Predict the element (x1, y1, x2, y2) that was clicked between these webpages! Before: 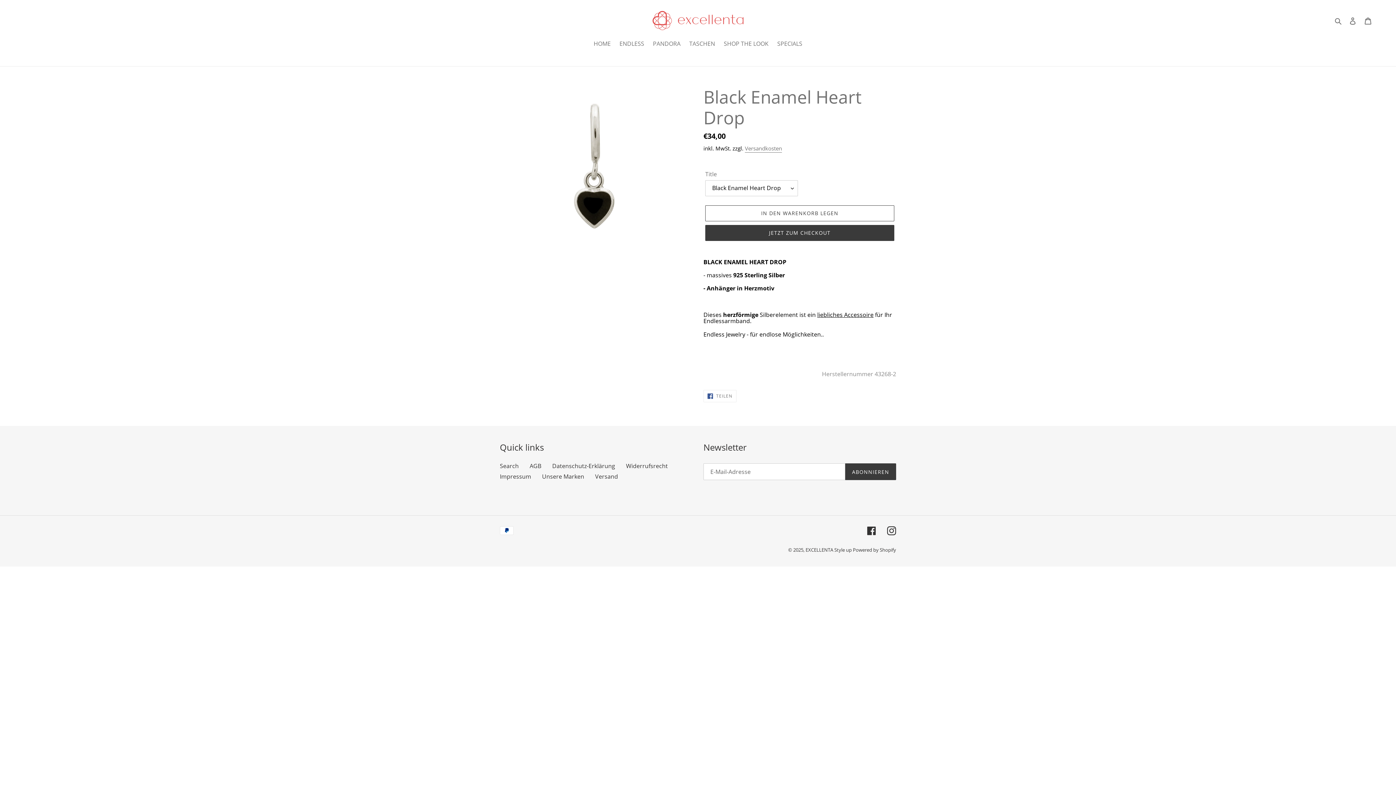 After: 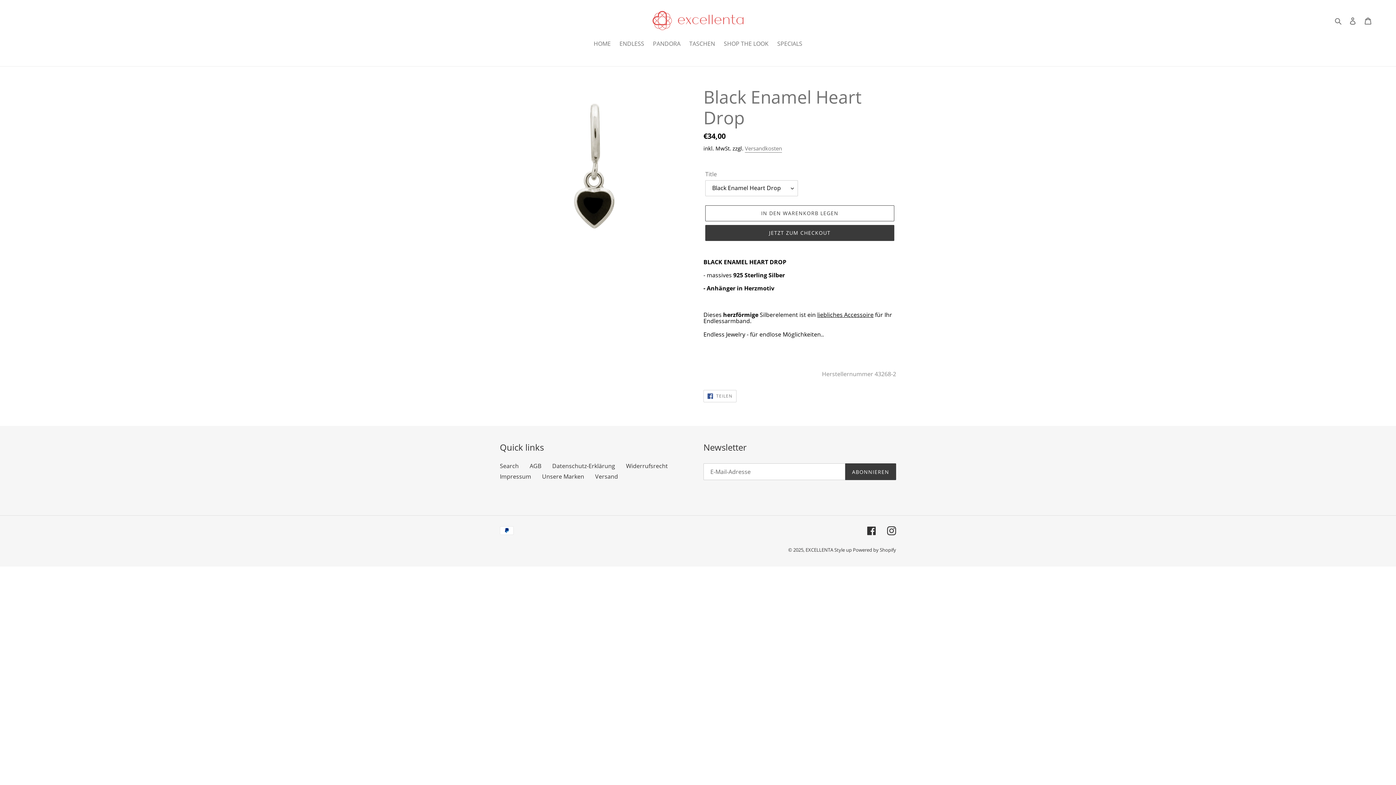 Action: label:  TEILEN
AUF FACEBOOK TEILEN bbox: (703, 390, 736, 402)